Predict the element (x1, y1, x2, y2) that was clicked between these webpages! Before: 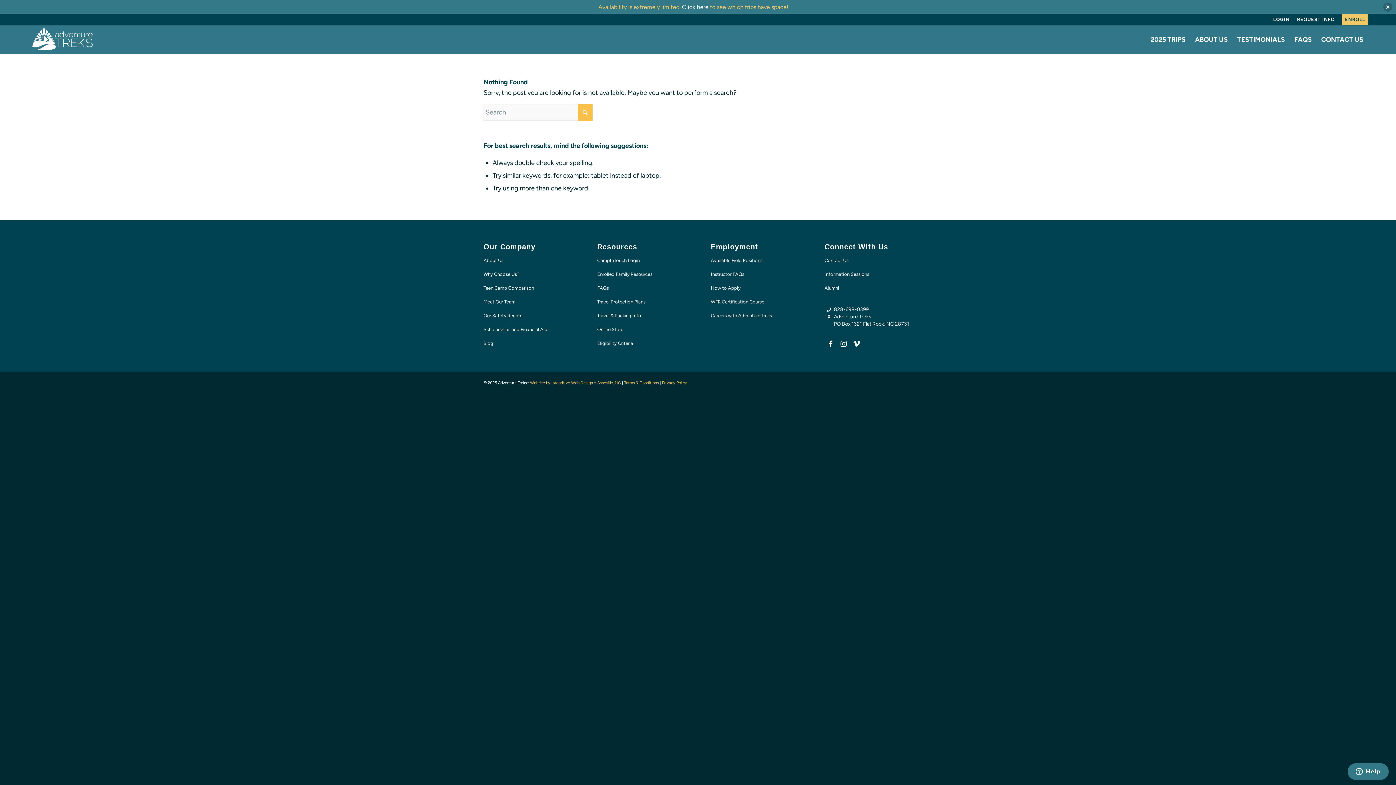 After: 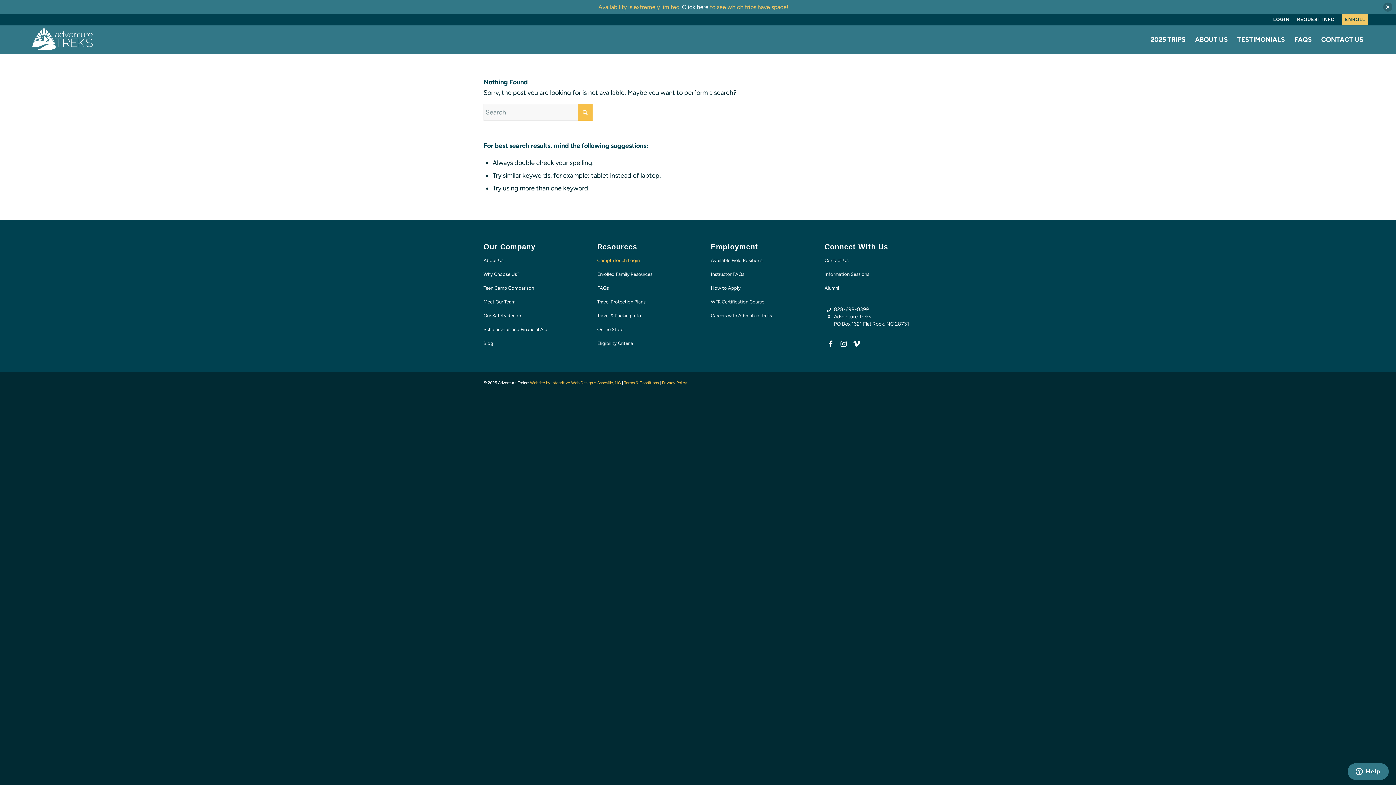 Action: bbox: (597, 253, 685, 267) label: CampInTouch Login